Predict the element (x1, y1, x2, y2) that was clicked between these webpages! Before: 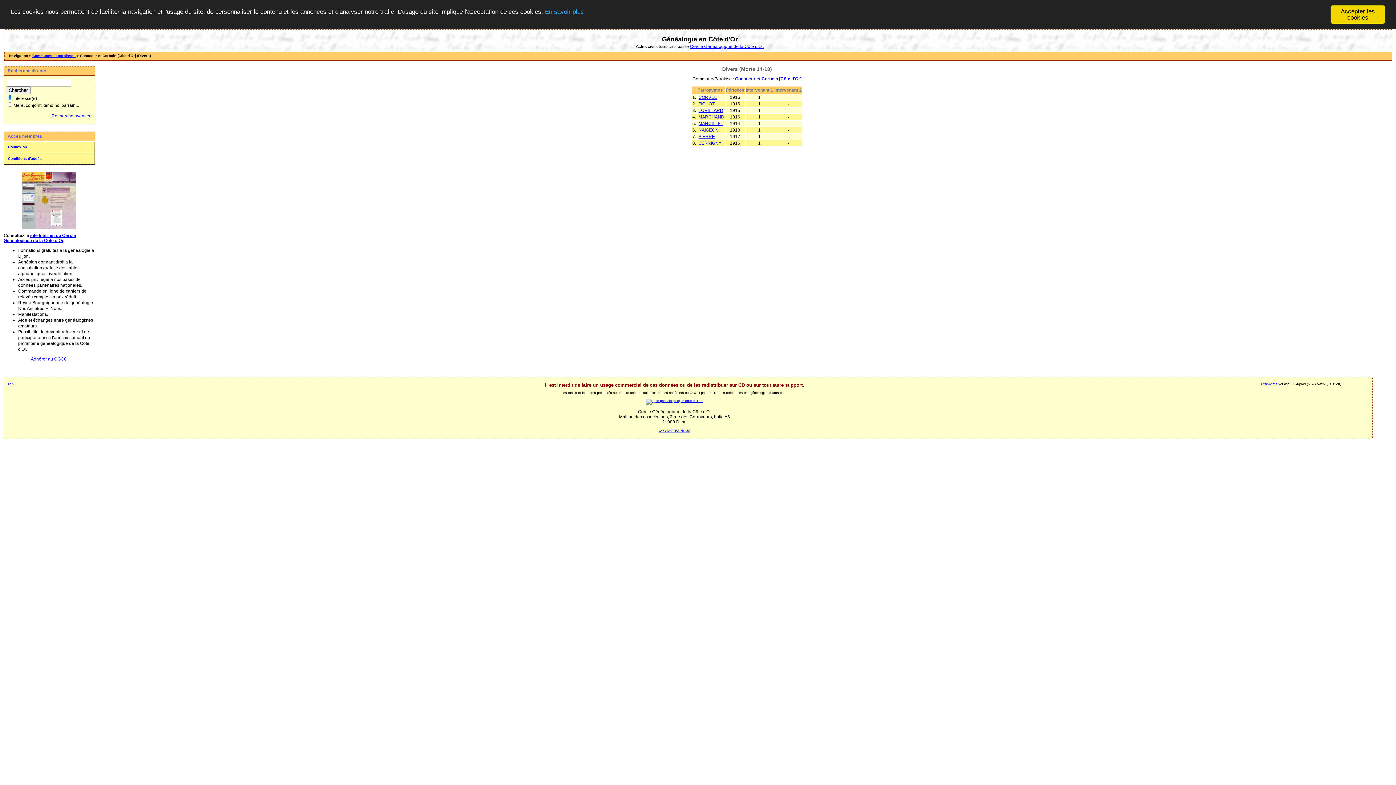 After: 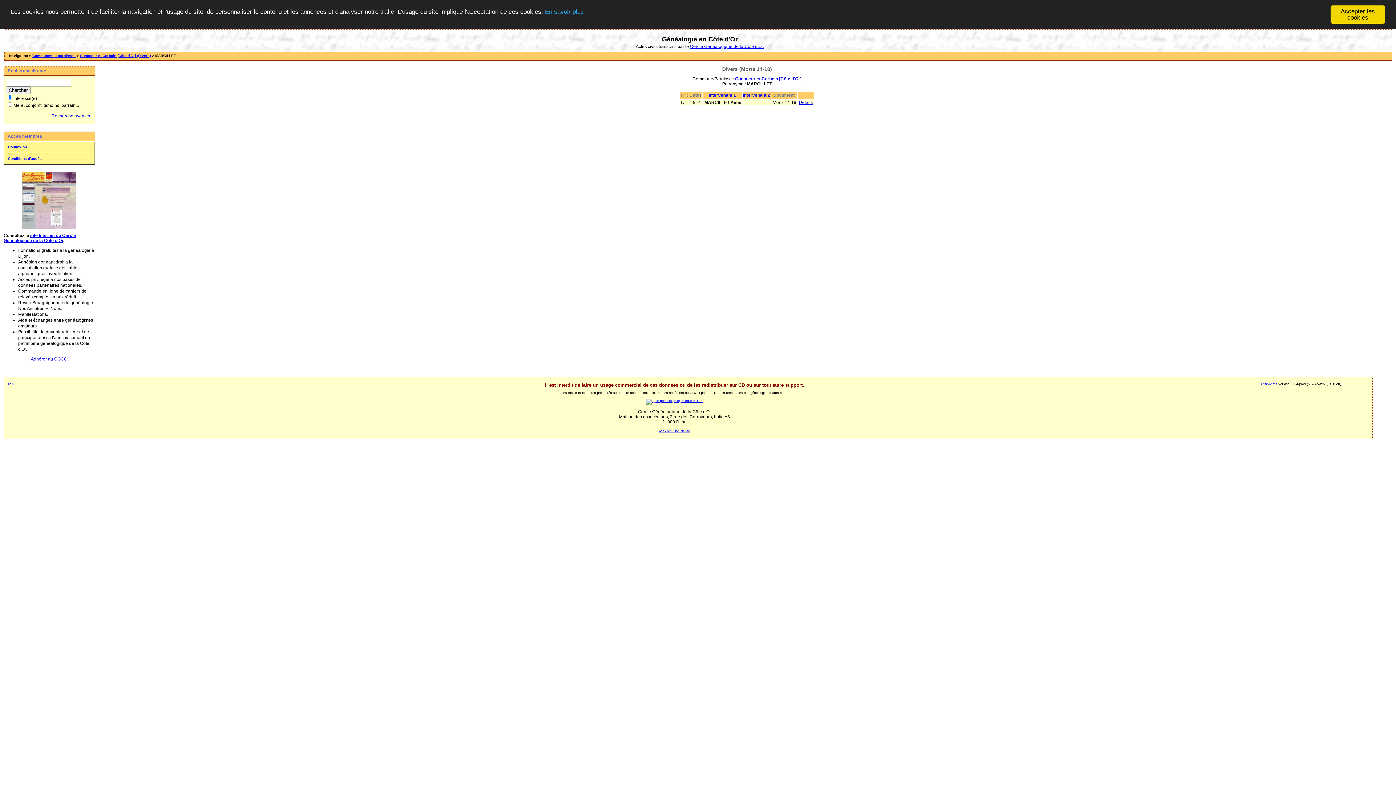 Action: bbox: (698, 121, 723, 126) label: MARCILLET